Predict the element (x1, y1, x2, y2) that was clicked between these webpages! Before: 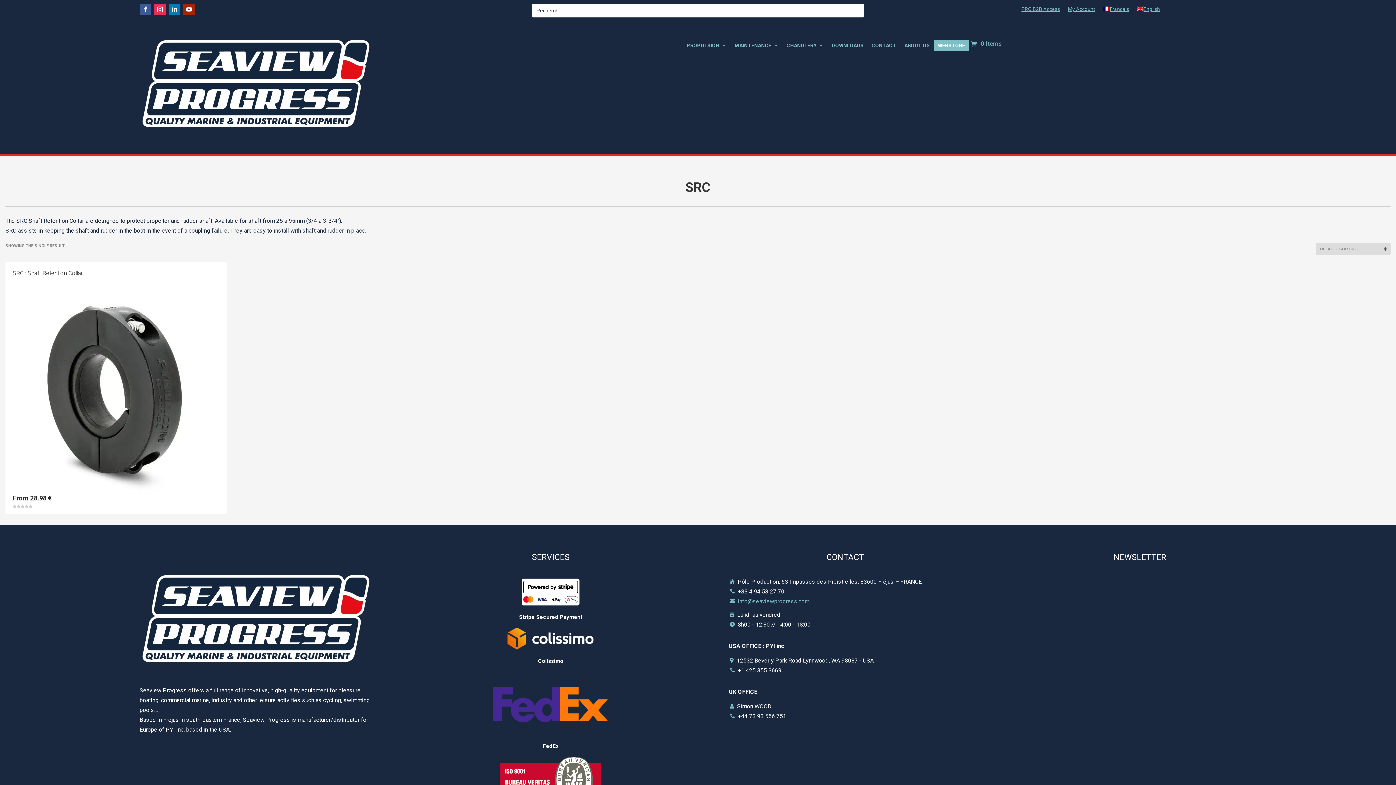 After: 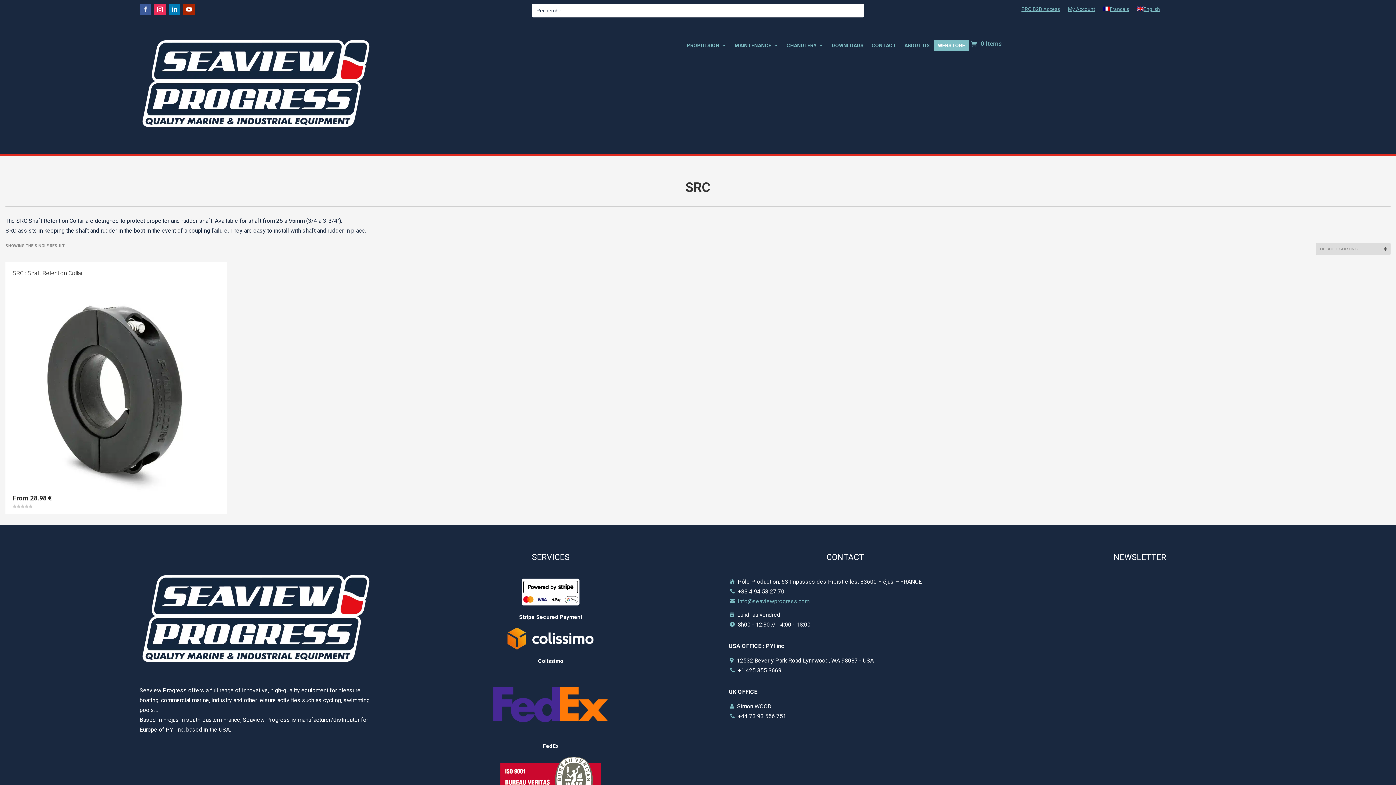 Action: bbox: (139, 3, 151, 15)